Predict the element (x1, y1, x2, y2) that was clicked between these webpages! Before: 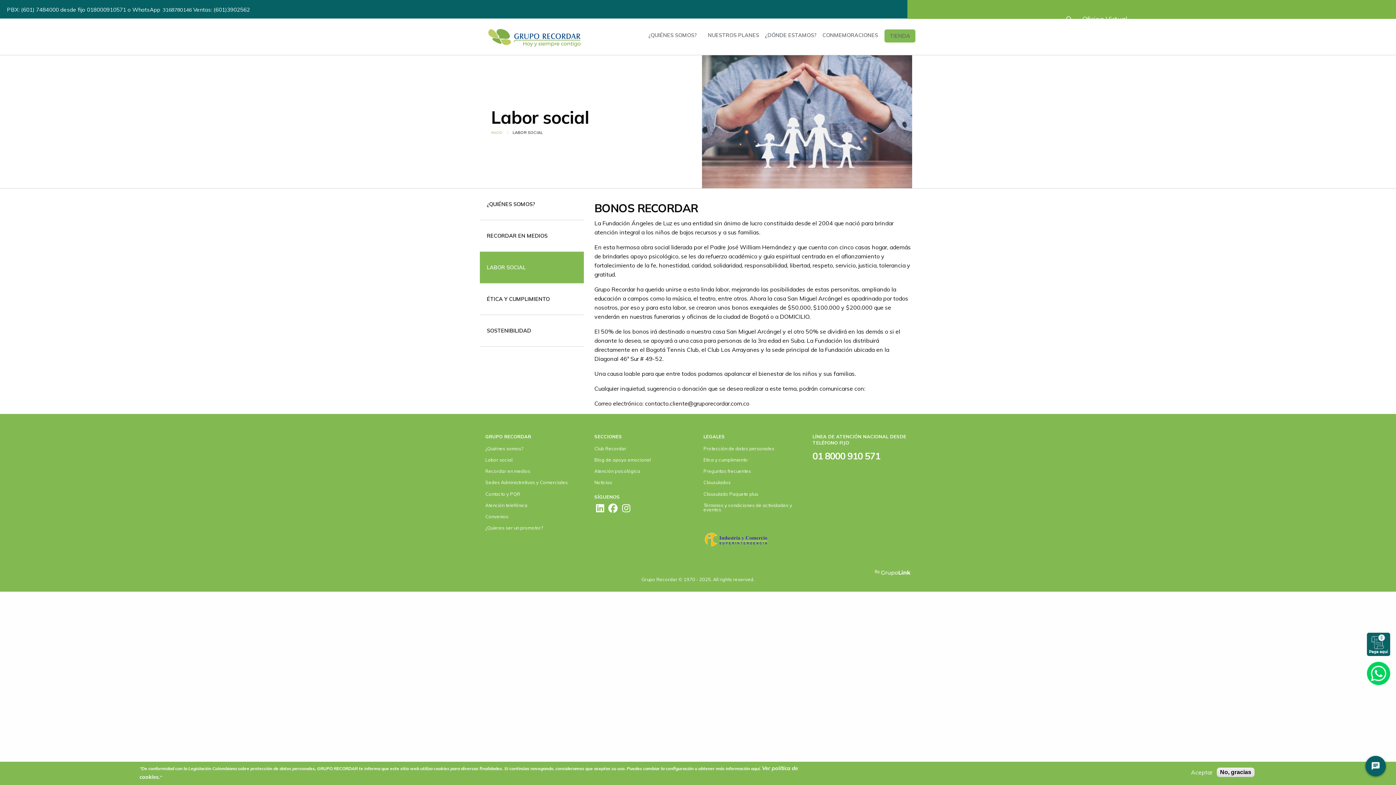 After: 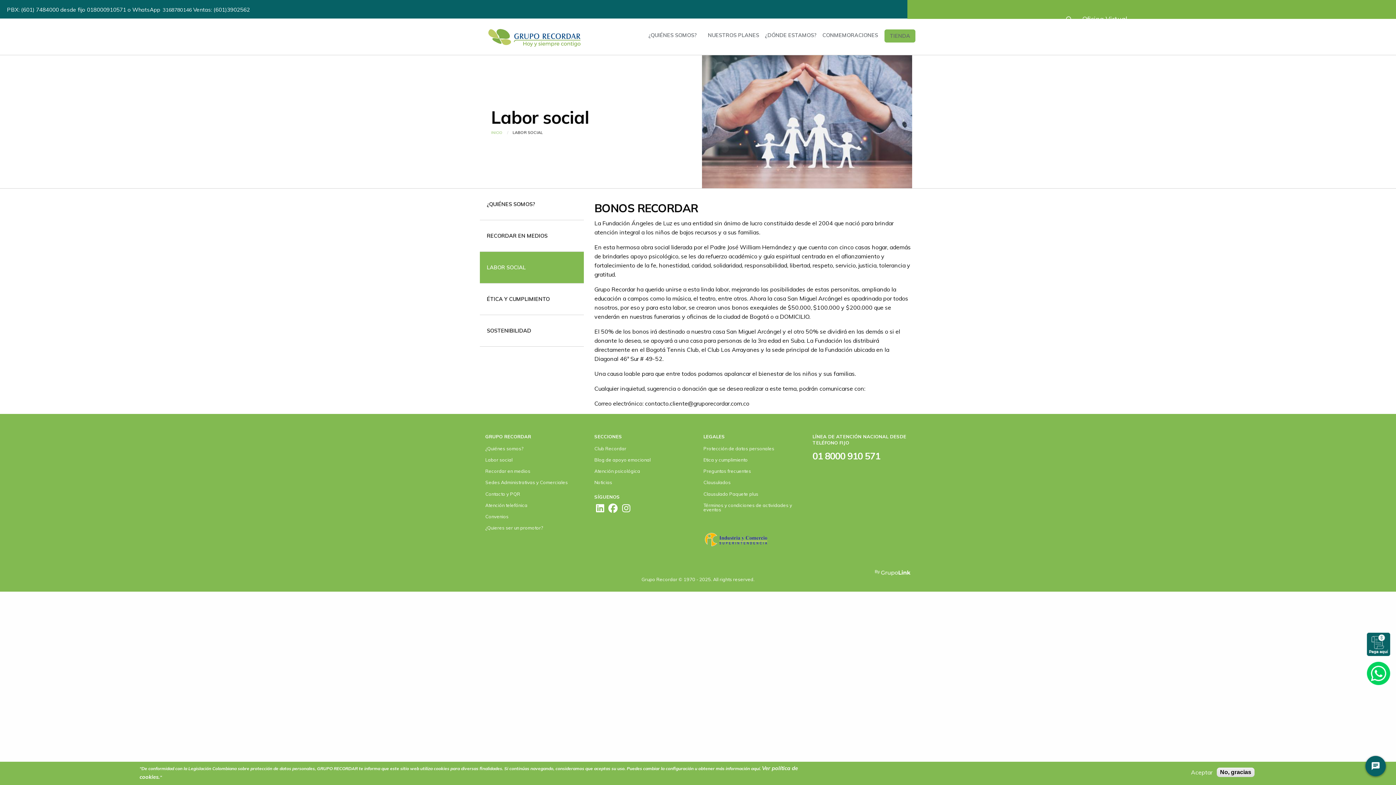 Action: bbox: (622, 507, 630, 513)